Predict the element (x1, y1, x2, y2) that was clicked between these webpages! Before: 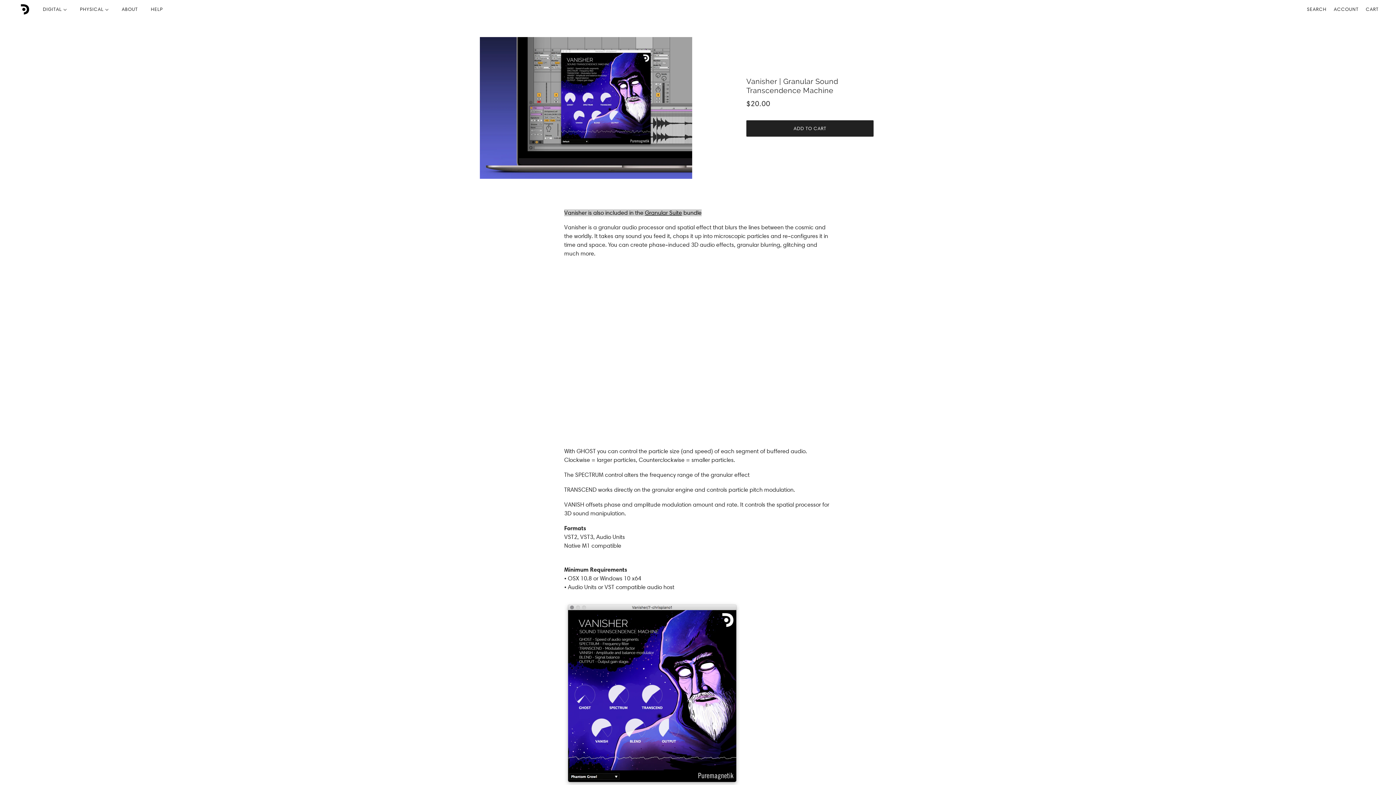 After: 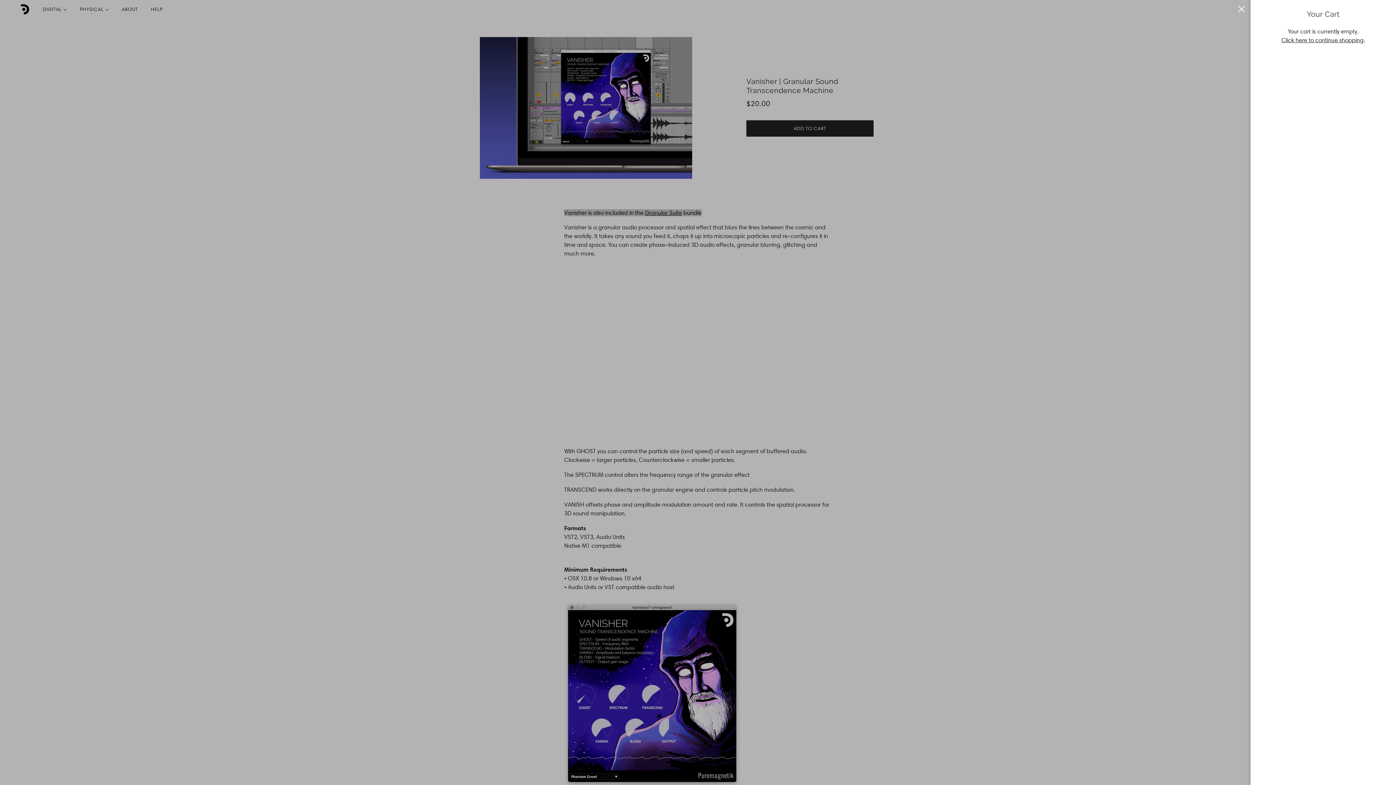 Action: bbox: (1362, 0, 1382, 18) label: CART